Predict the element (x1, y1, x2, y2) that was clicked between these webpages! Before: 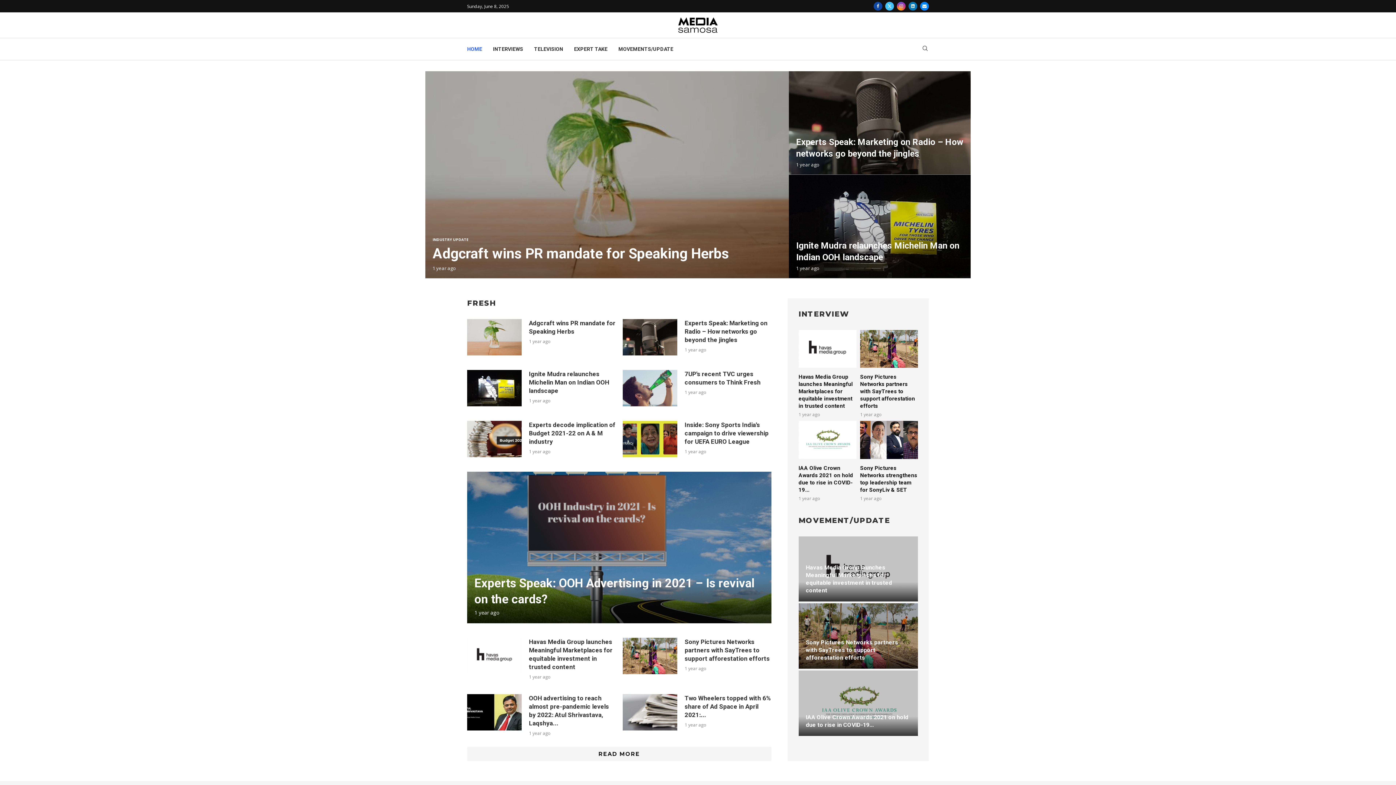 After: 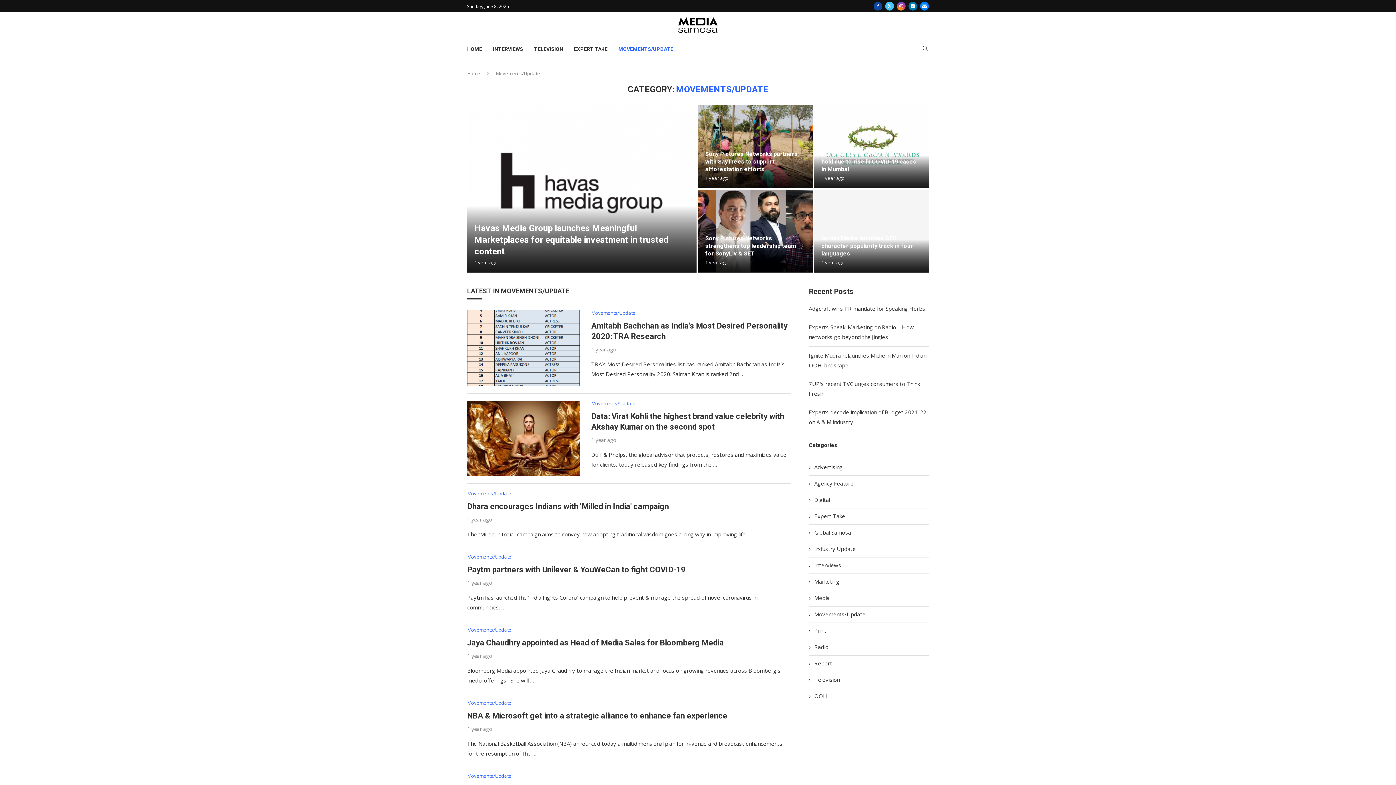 Action: label: MOVEMENTS/UPDATE bbox: (618, 38, 673, 59)